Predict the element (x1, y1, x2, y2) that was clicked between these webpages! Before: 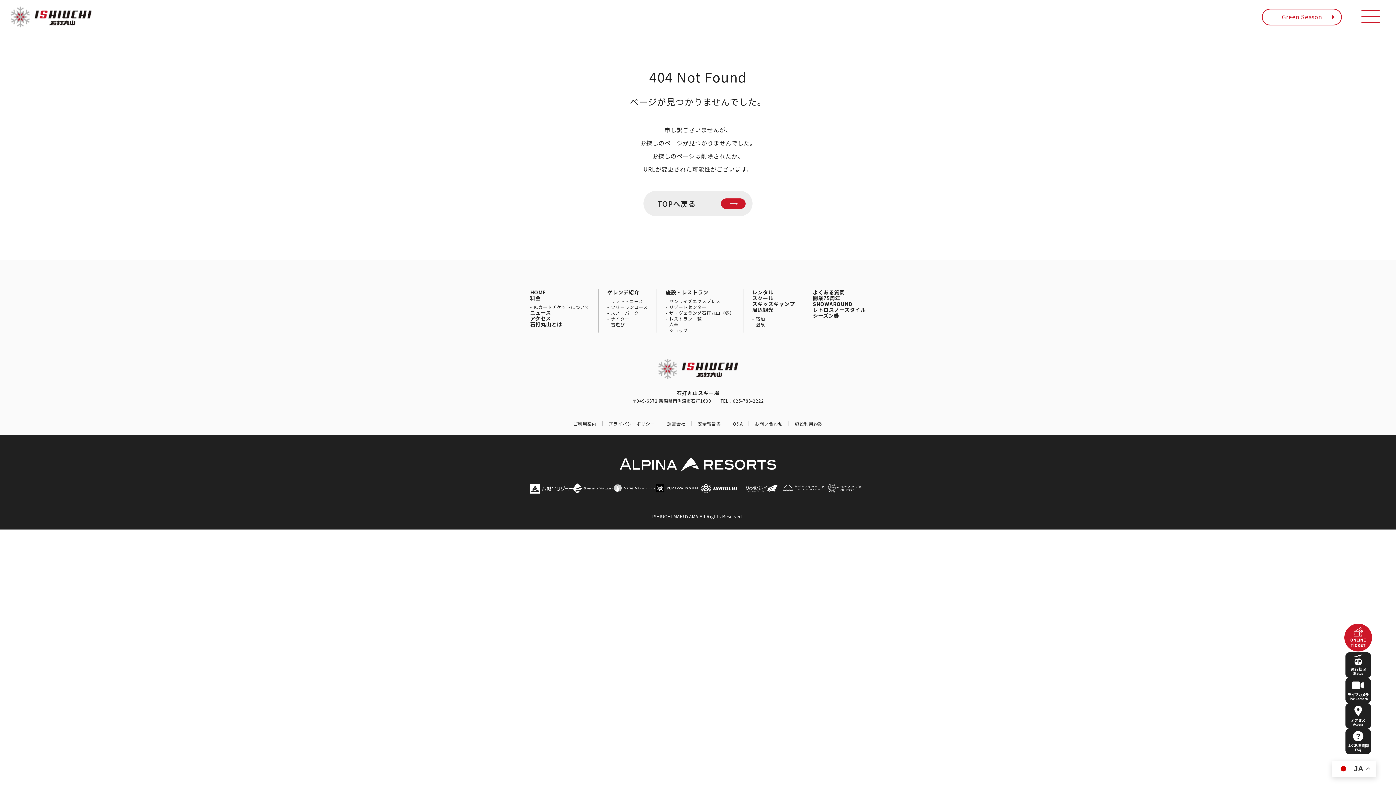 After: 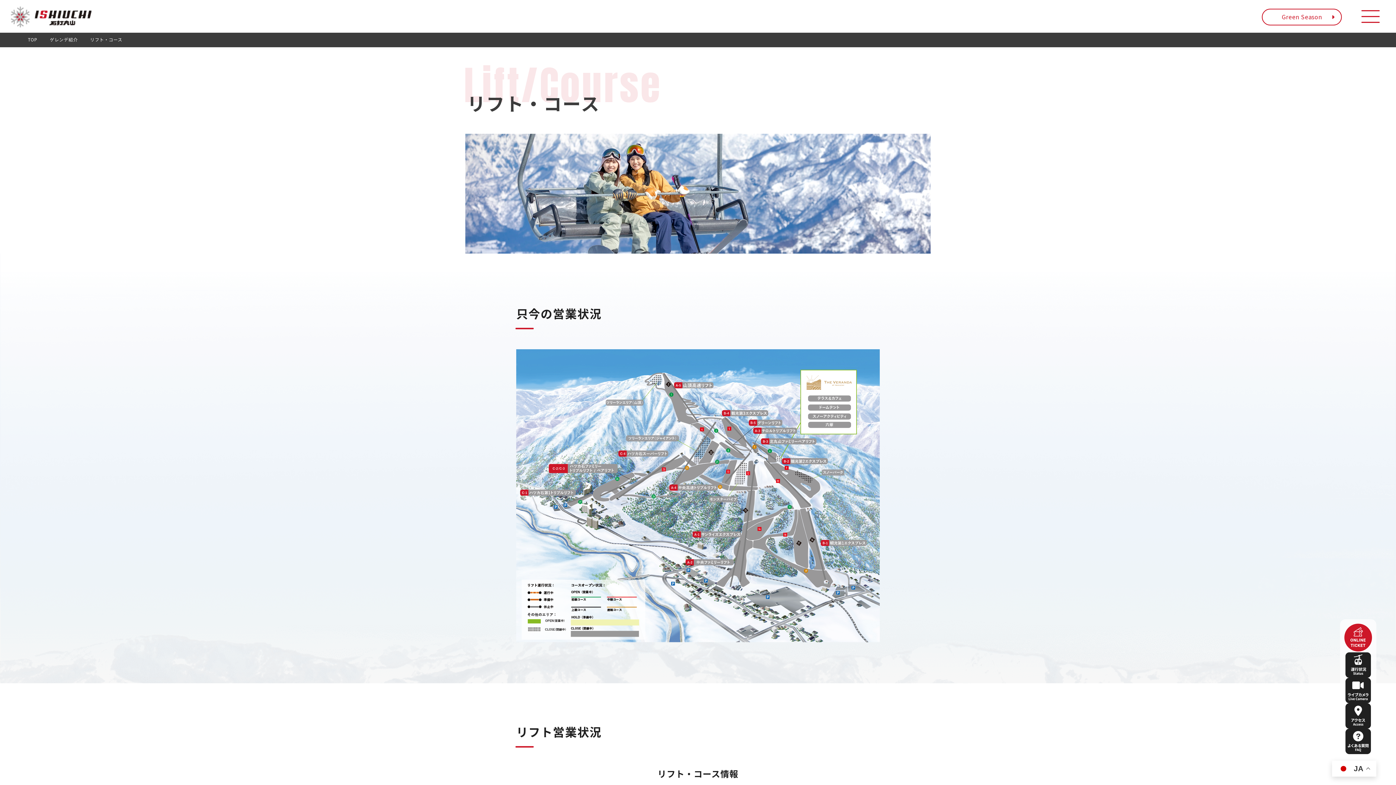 Action: label: リフト・コース bbox: (611, 299, 643, 303)